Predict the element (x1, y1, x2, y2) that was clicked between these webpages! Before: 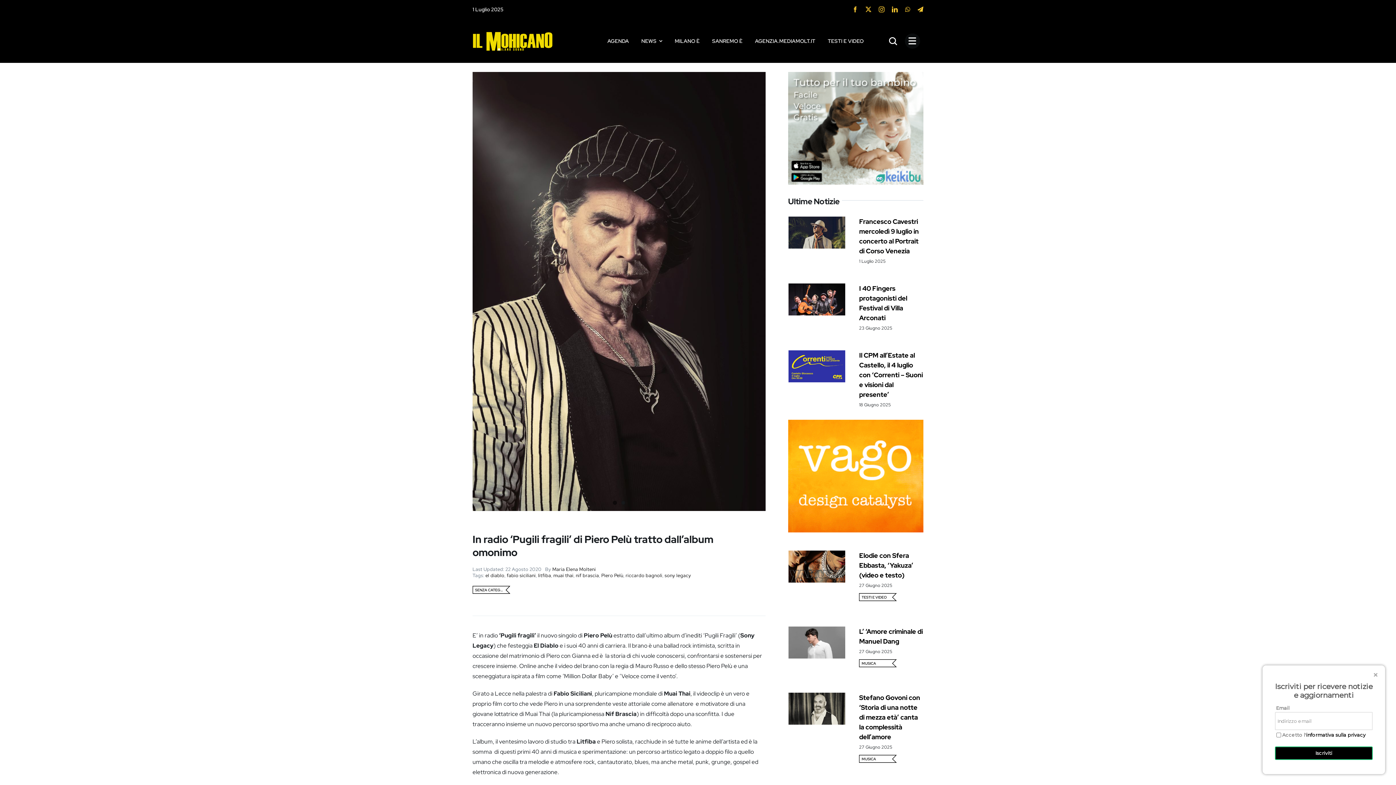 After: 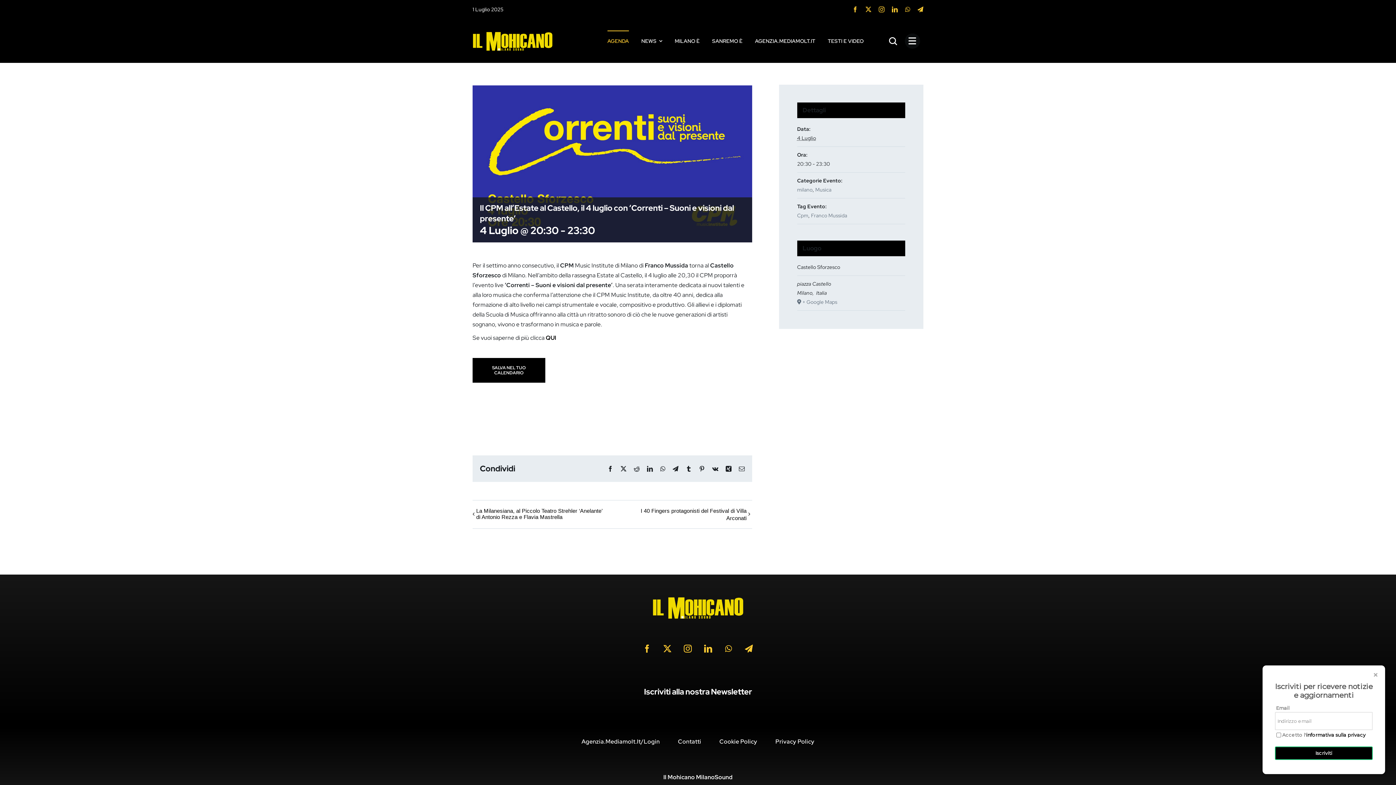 Action: label: Il CPM all’Estate al Castello, il 4 luglio con ‘Correnti – Suoni e visioni dal presente’ bbox: (788, 351, 845, 359)